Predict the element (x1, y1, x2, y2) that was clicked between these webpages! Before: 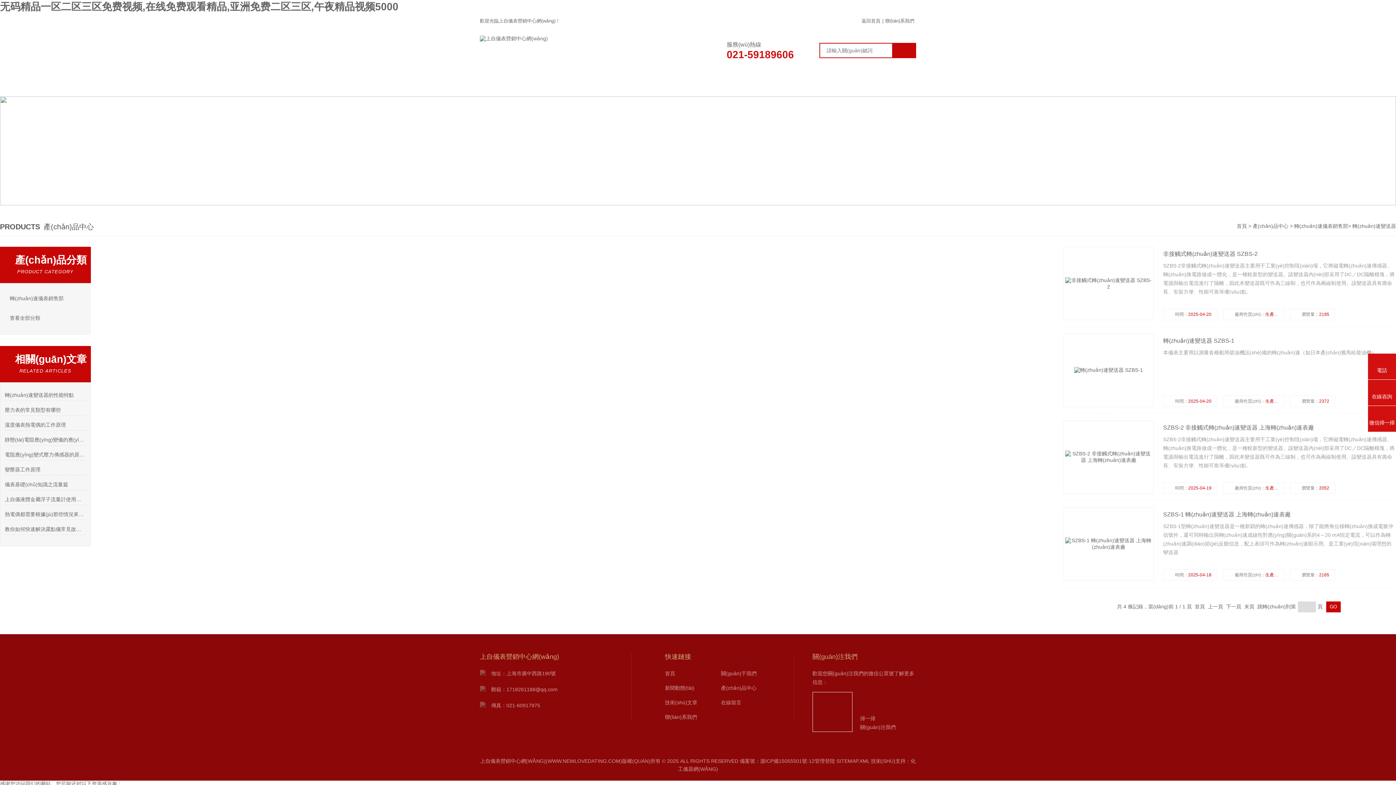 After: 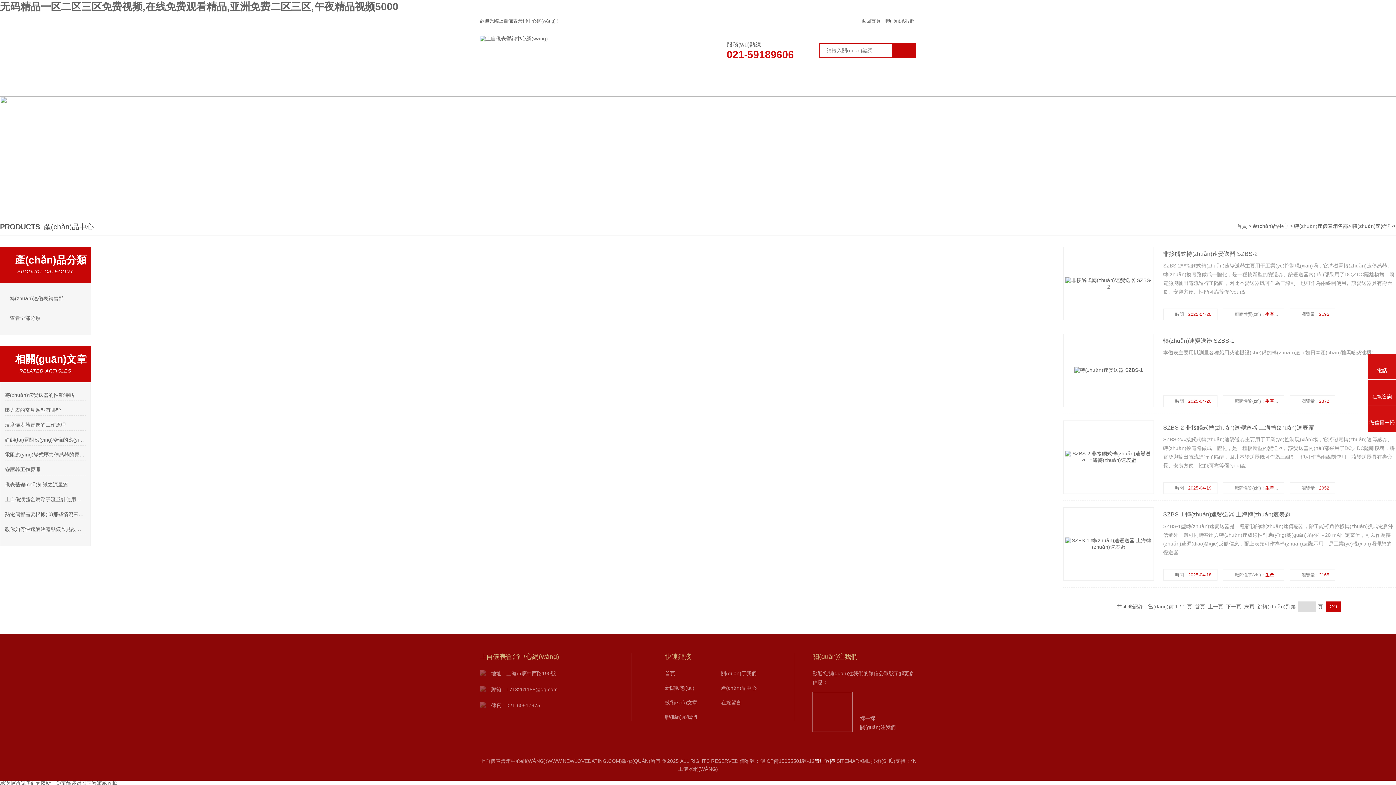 Action: bbox: (814, 758, 835, 764) label: 管理登陸